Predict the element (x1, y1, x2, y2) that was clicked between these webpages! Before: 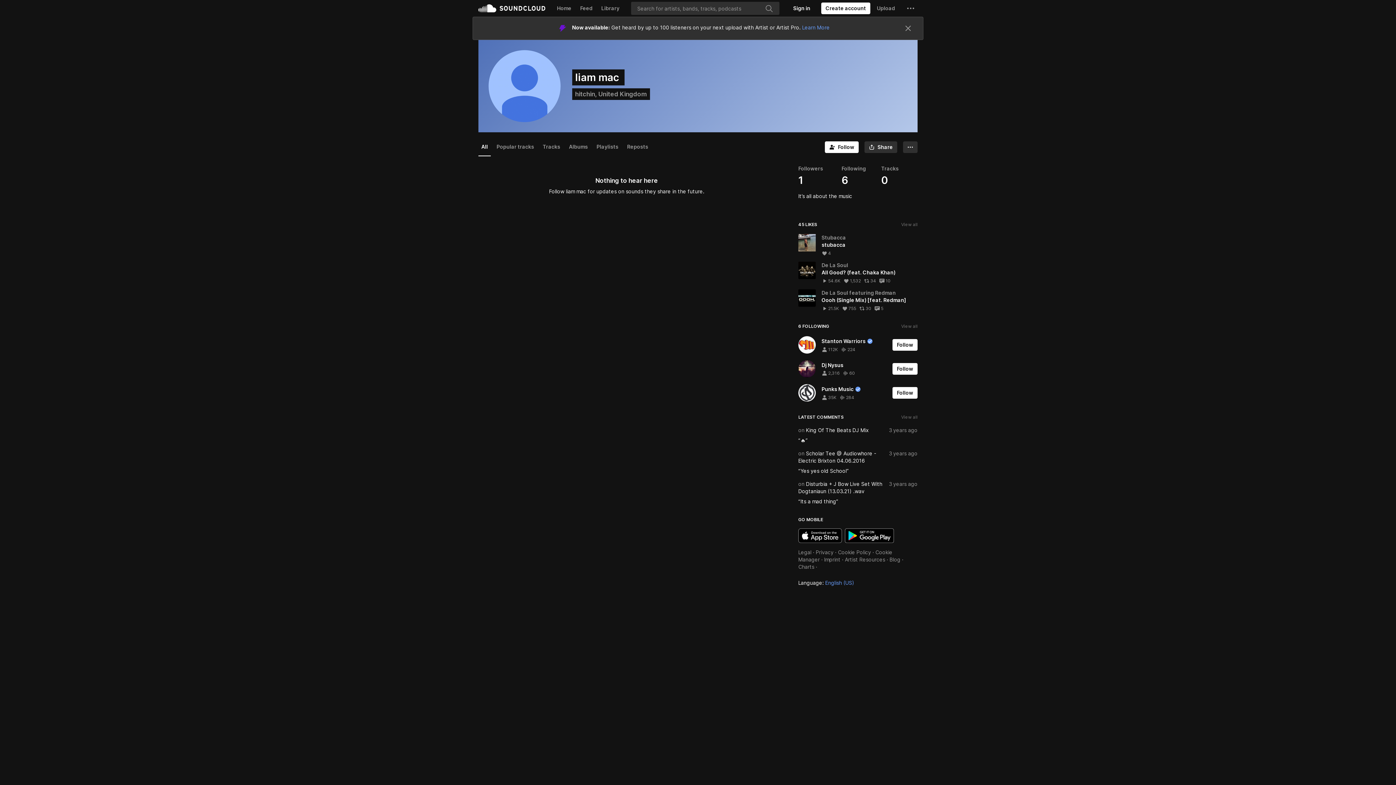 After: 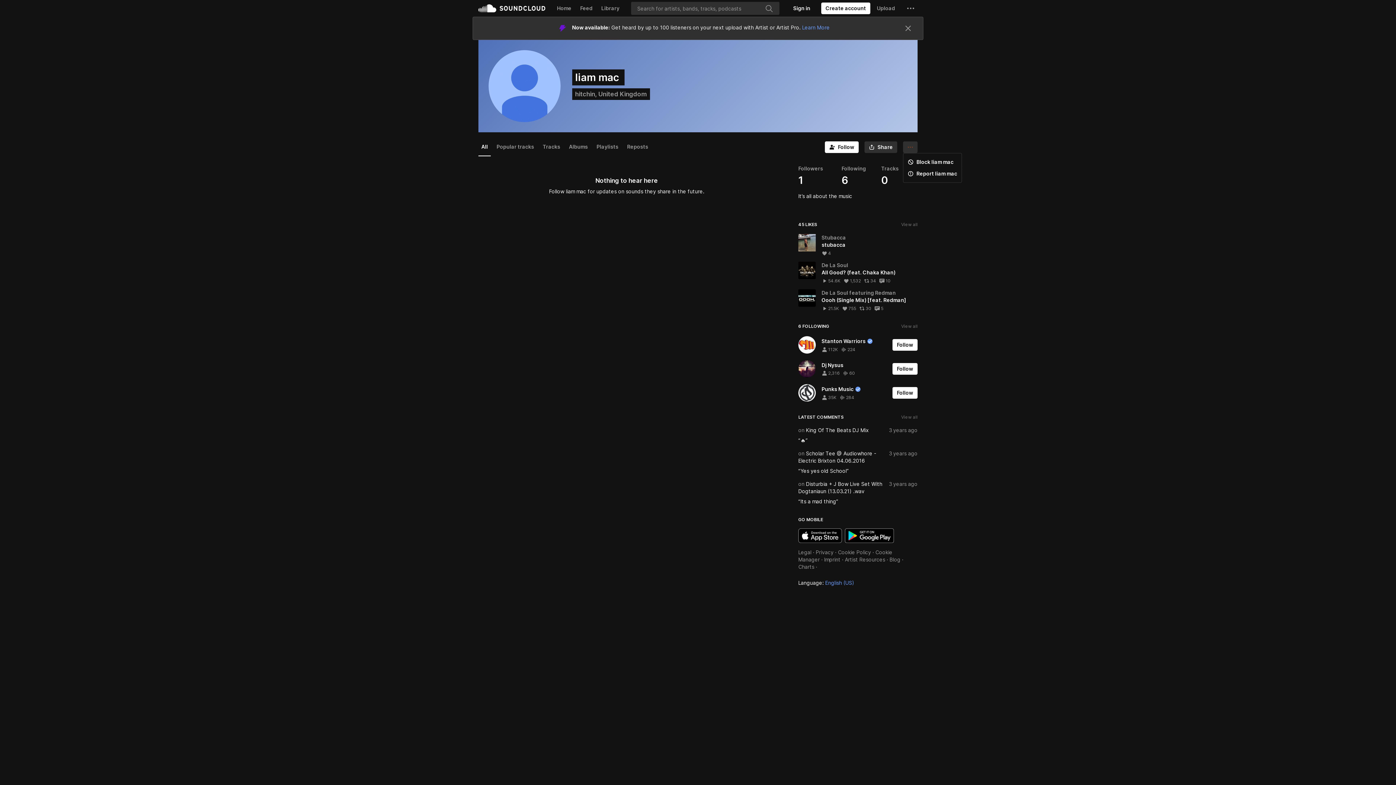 Action: label: More bbox: (906, 118, 917, 129)